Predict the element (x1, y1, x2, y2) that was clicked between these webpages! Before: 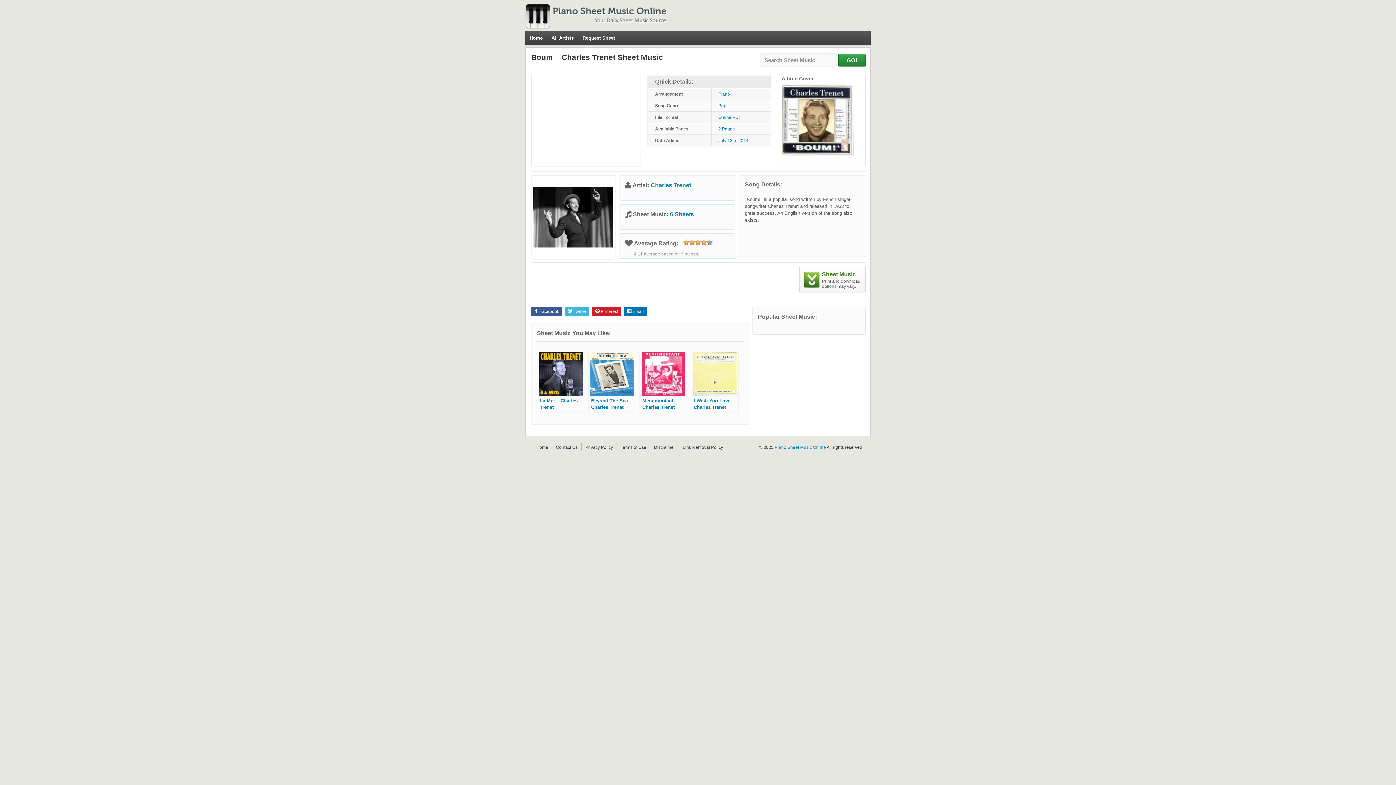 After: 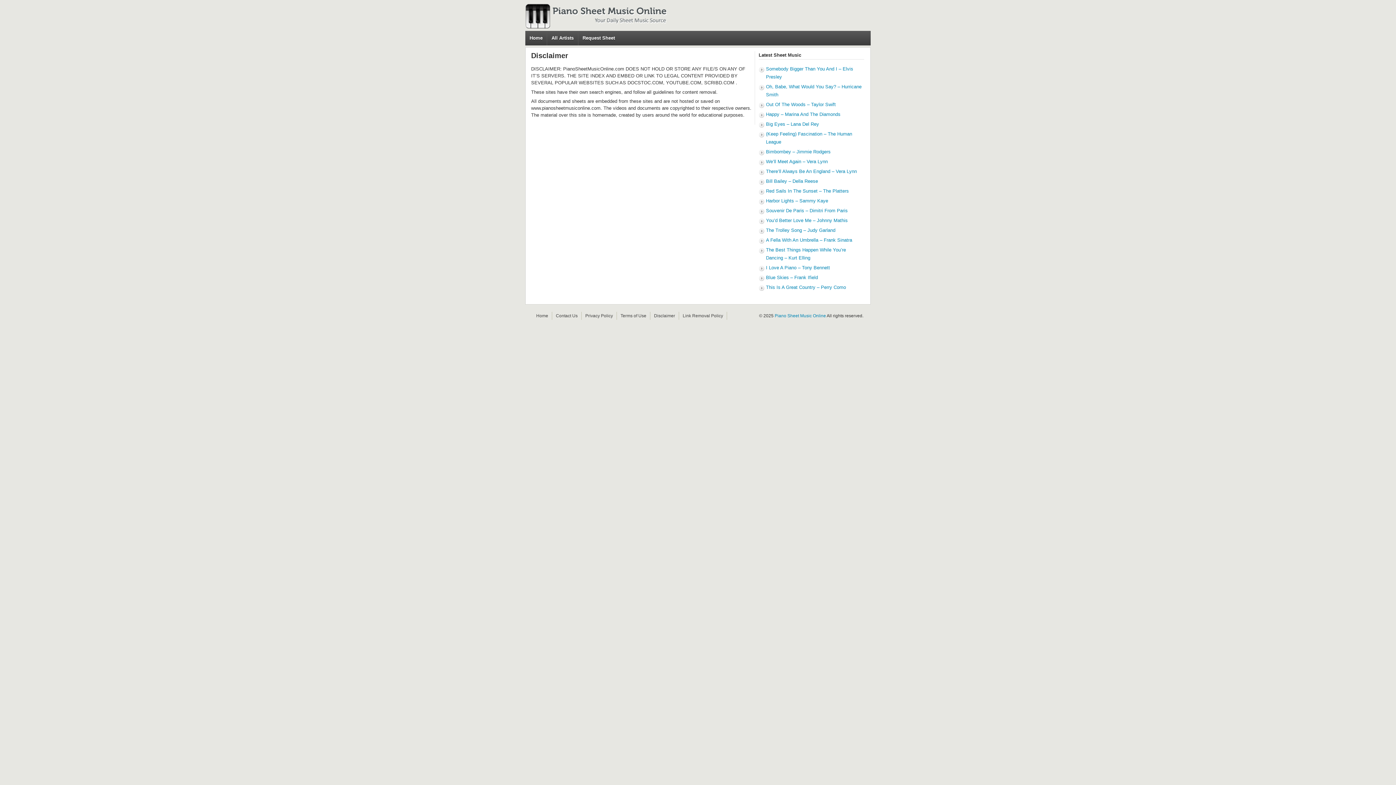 Action: label: Disclaimer bbox: (654, 445, 675, 450)